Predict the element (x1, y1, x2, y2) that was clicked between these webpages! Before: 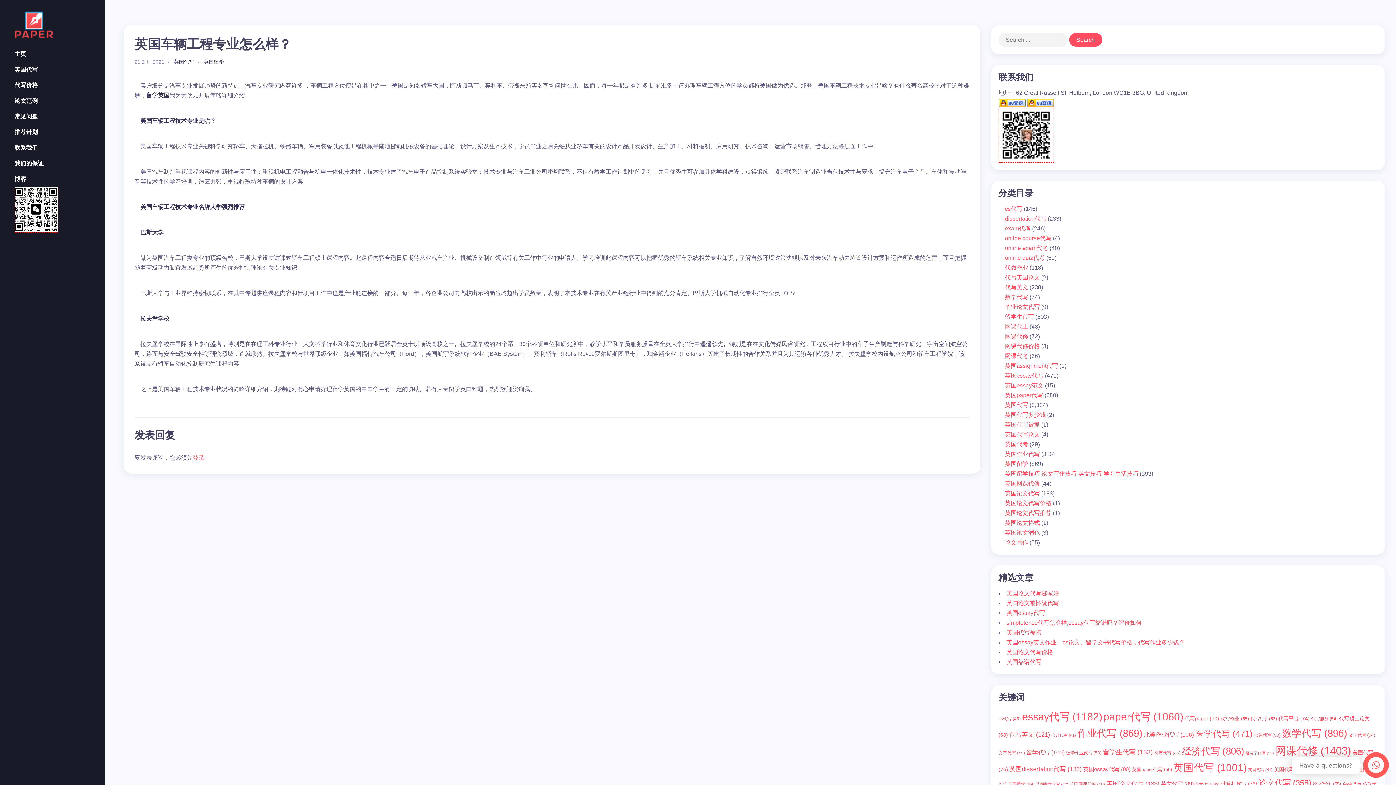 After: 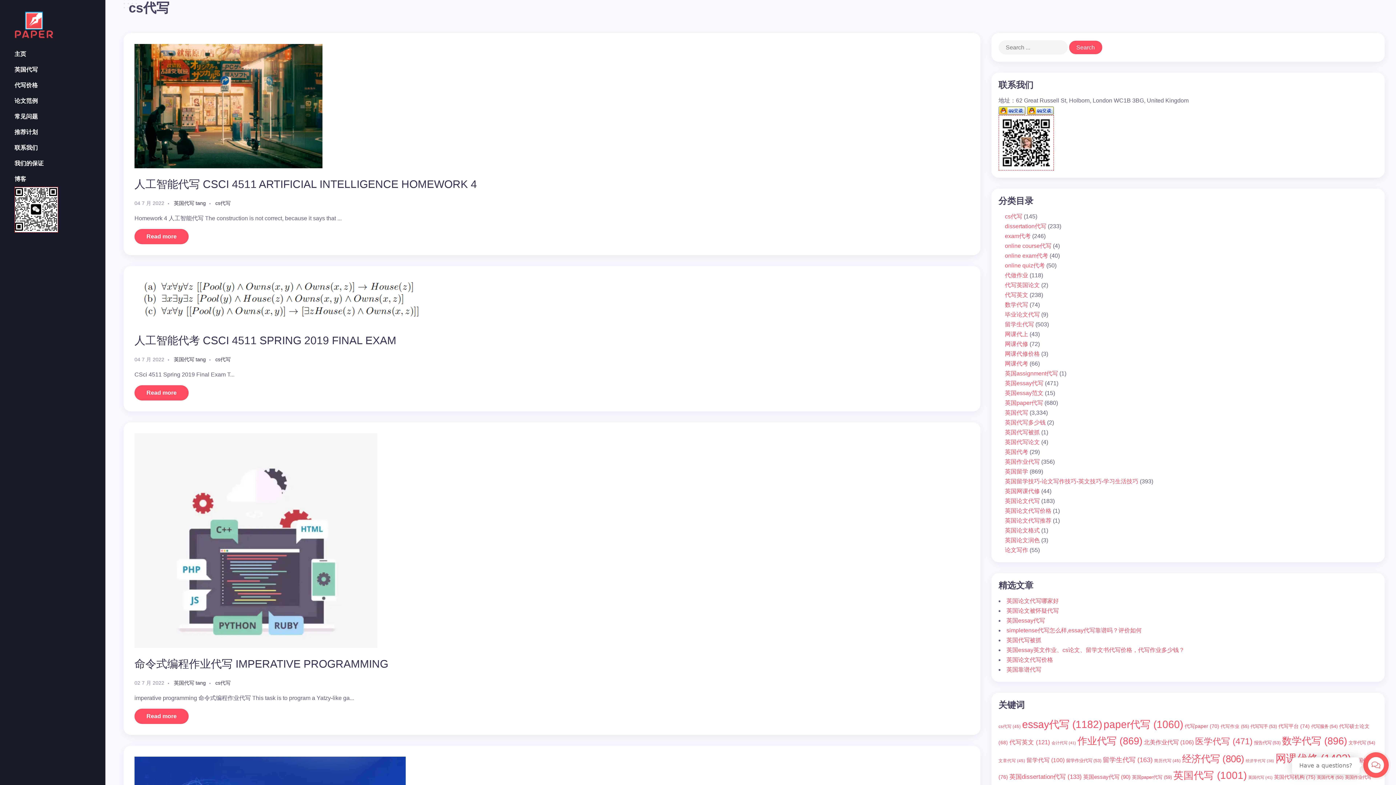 Action: label: cs代写 bbox: (1005, 205, 1022, 212)